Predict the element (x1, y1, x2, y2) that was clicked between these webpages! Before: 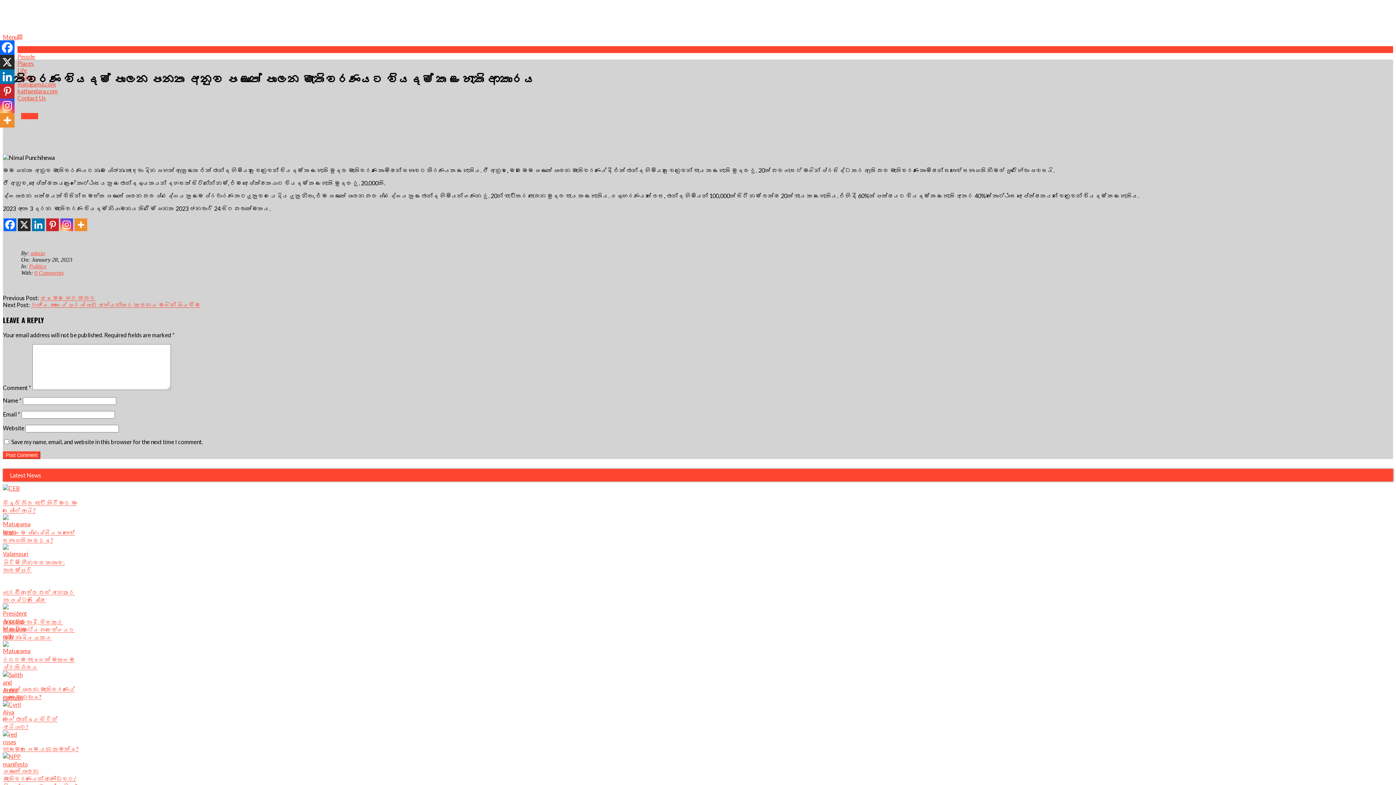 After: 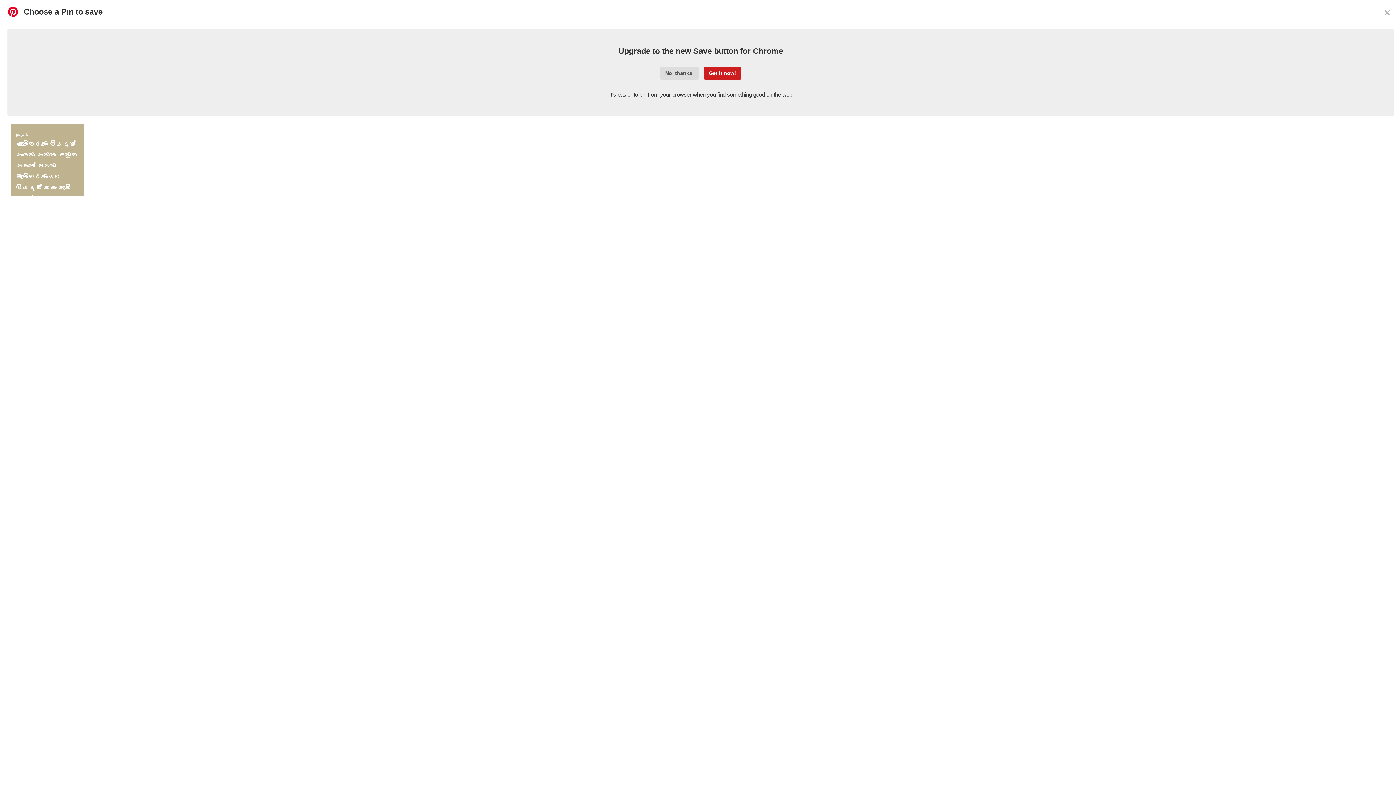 Action: label: Pinterest bbox: (46, 218, 58, 231)